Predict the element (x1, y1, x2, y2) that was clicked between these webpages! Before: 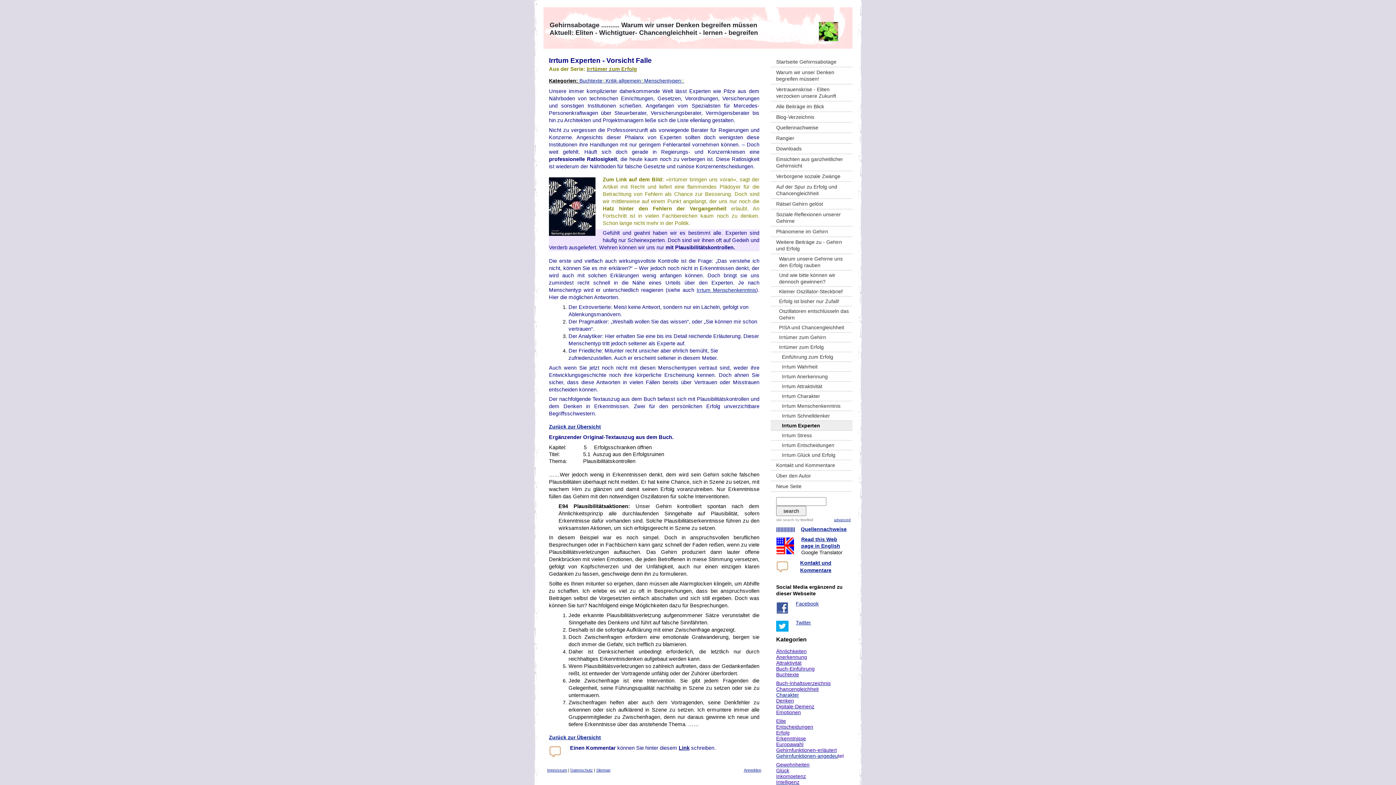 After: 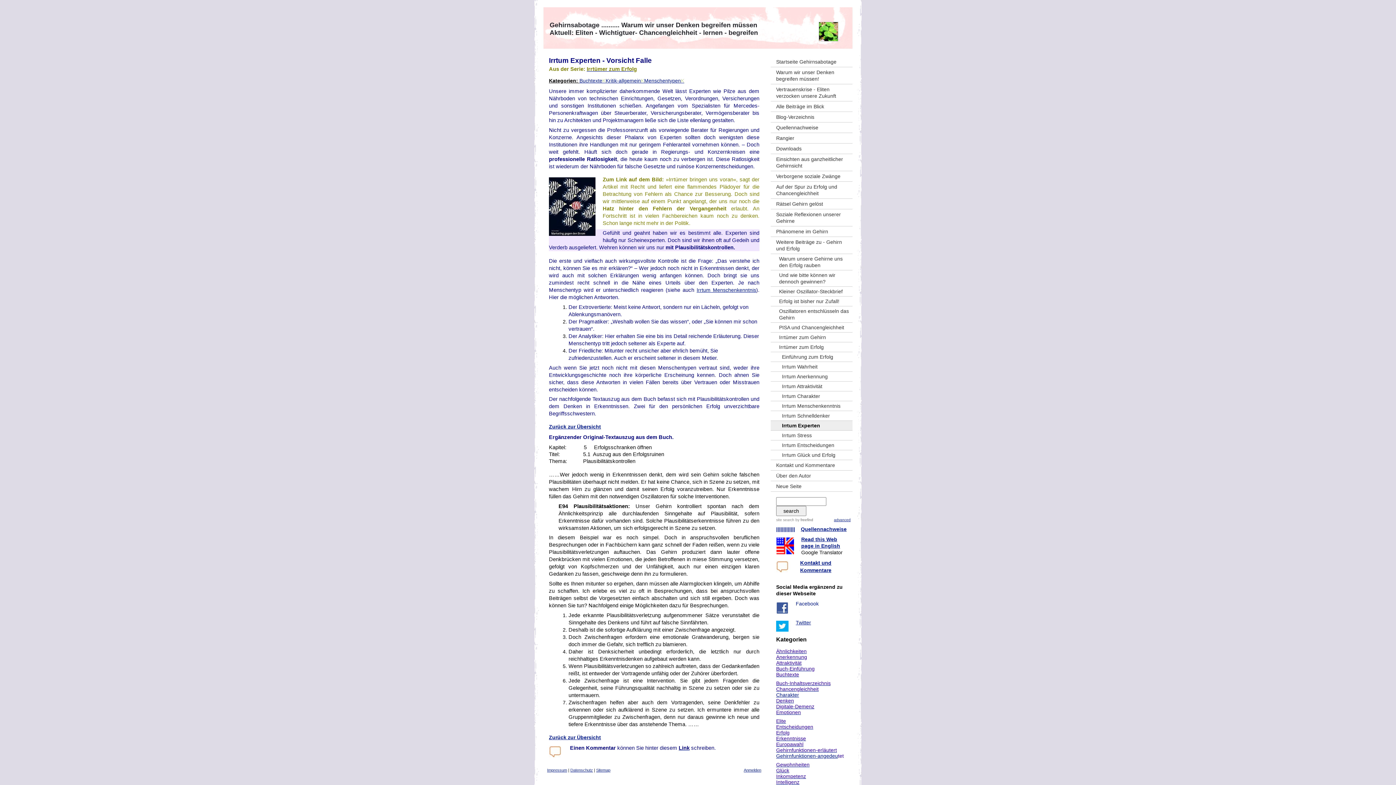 Action: bbox: (796, 601, 818, 606) label: Facebook